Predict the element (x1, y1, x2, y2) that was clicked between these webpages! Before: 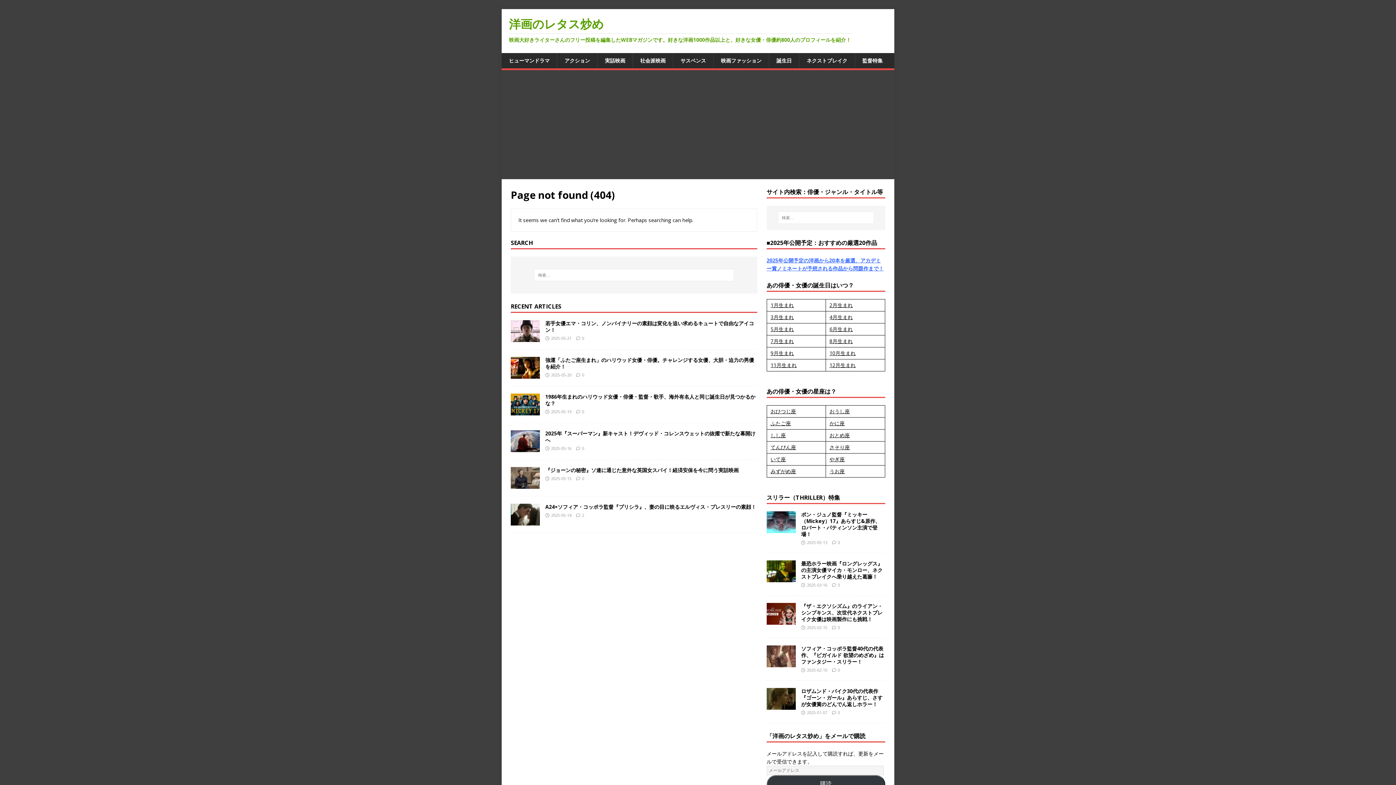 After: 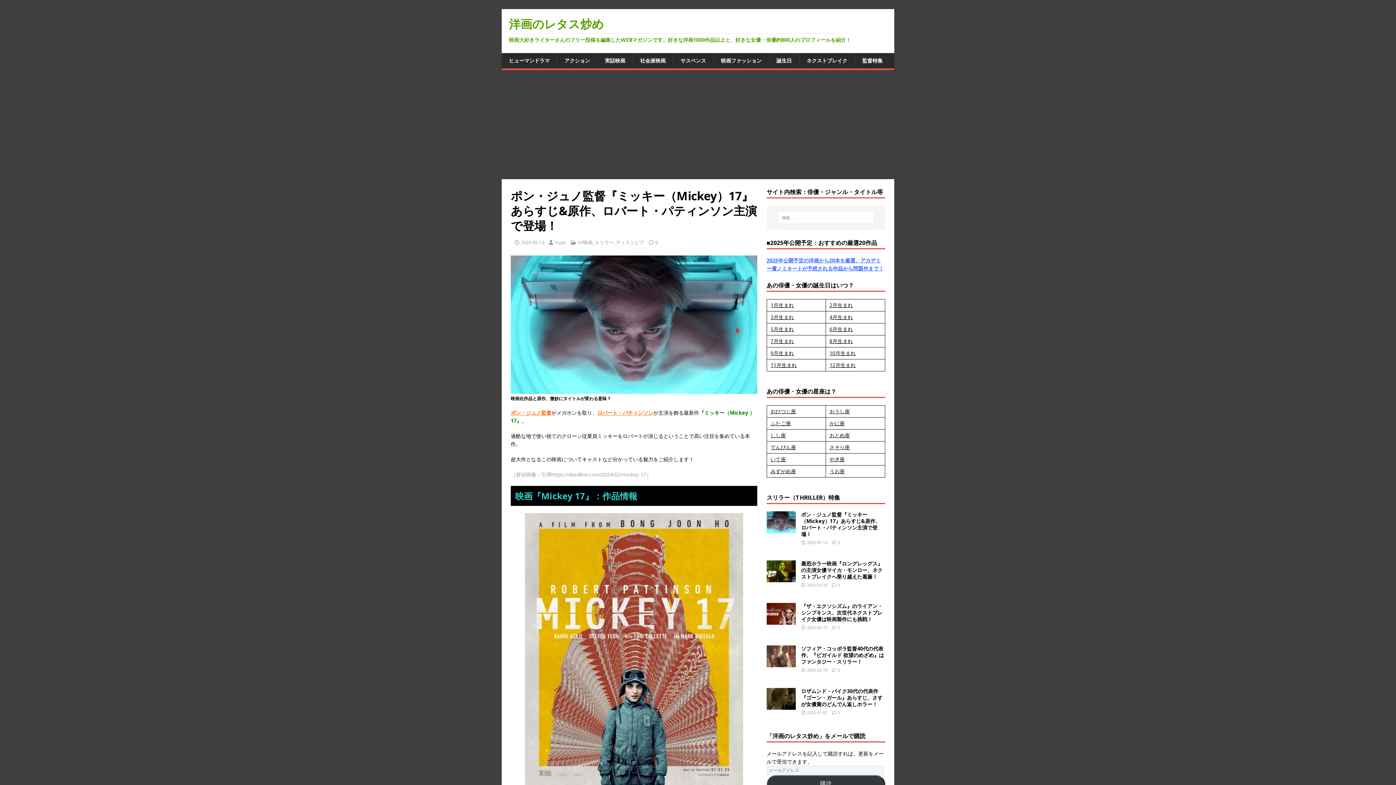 Action: bbox: (766, 525, 795, 532)